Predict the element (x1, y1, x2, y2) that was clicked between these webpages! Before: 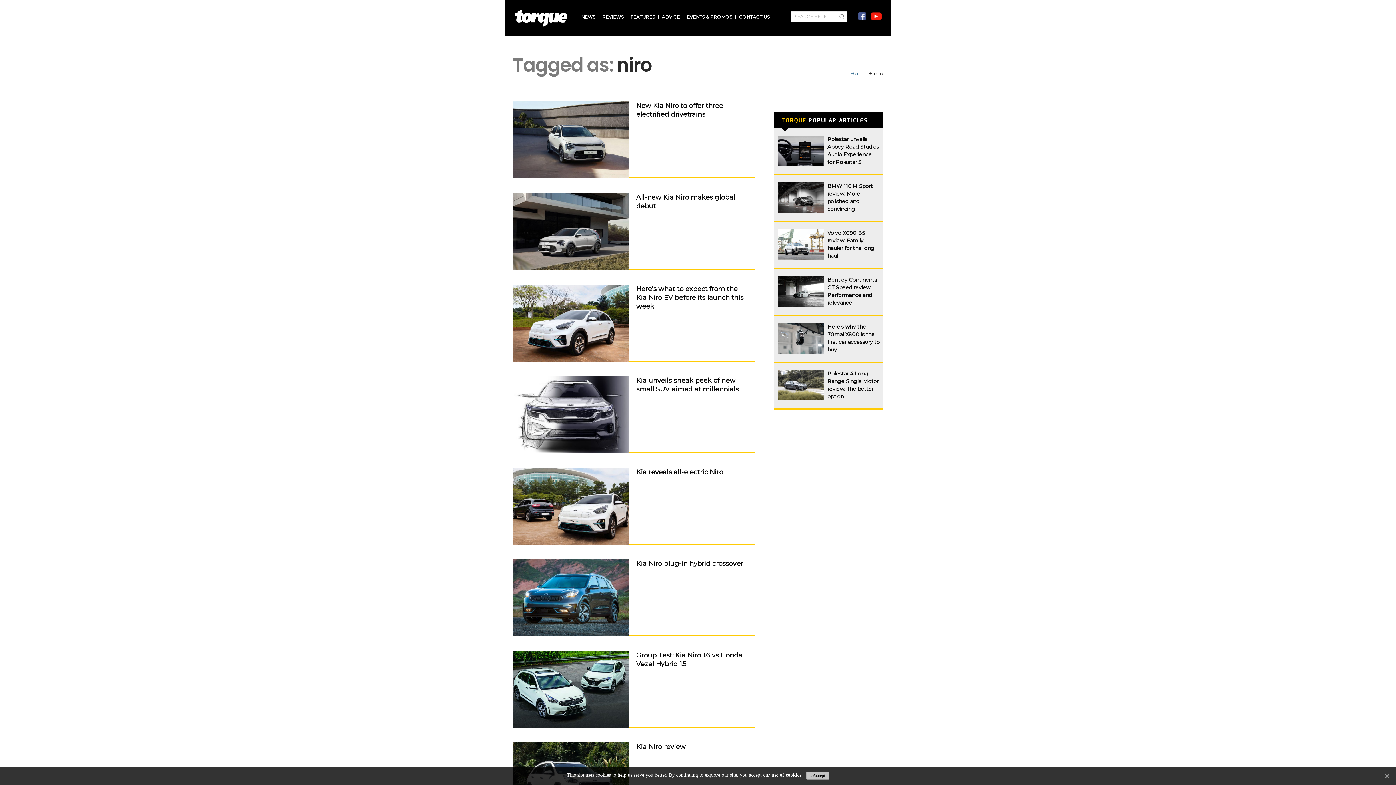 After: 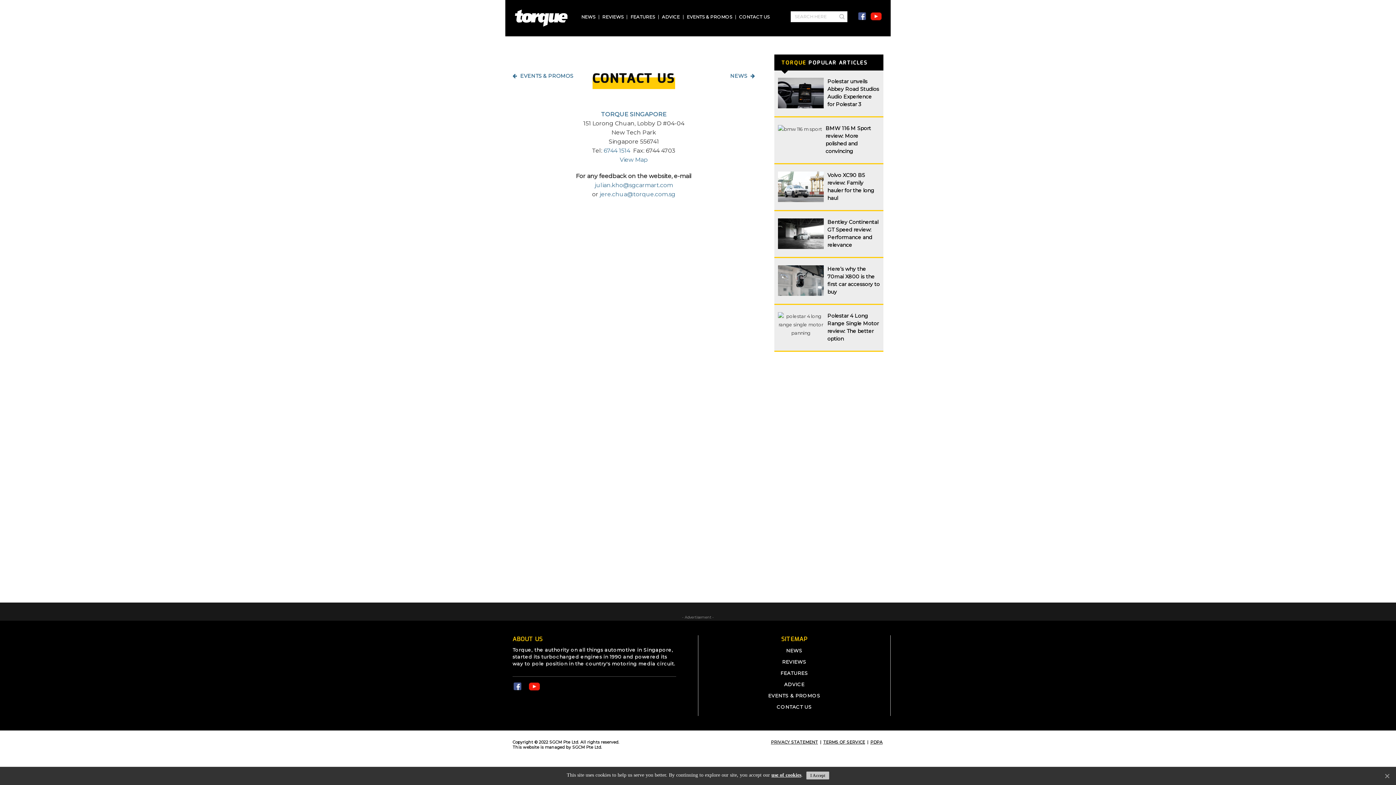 Action: bbox: (736, 14, 773, 19) label: CONTACT US